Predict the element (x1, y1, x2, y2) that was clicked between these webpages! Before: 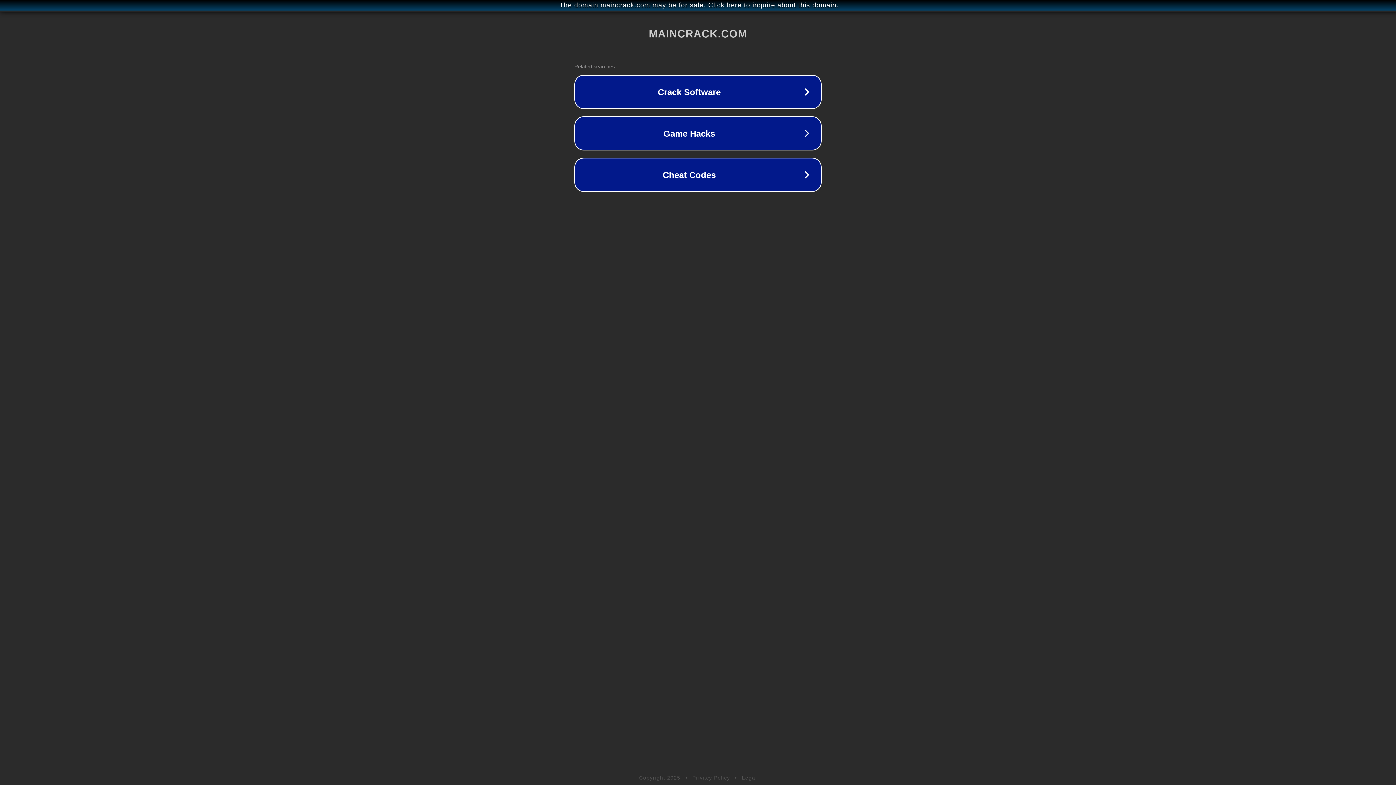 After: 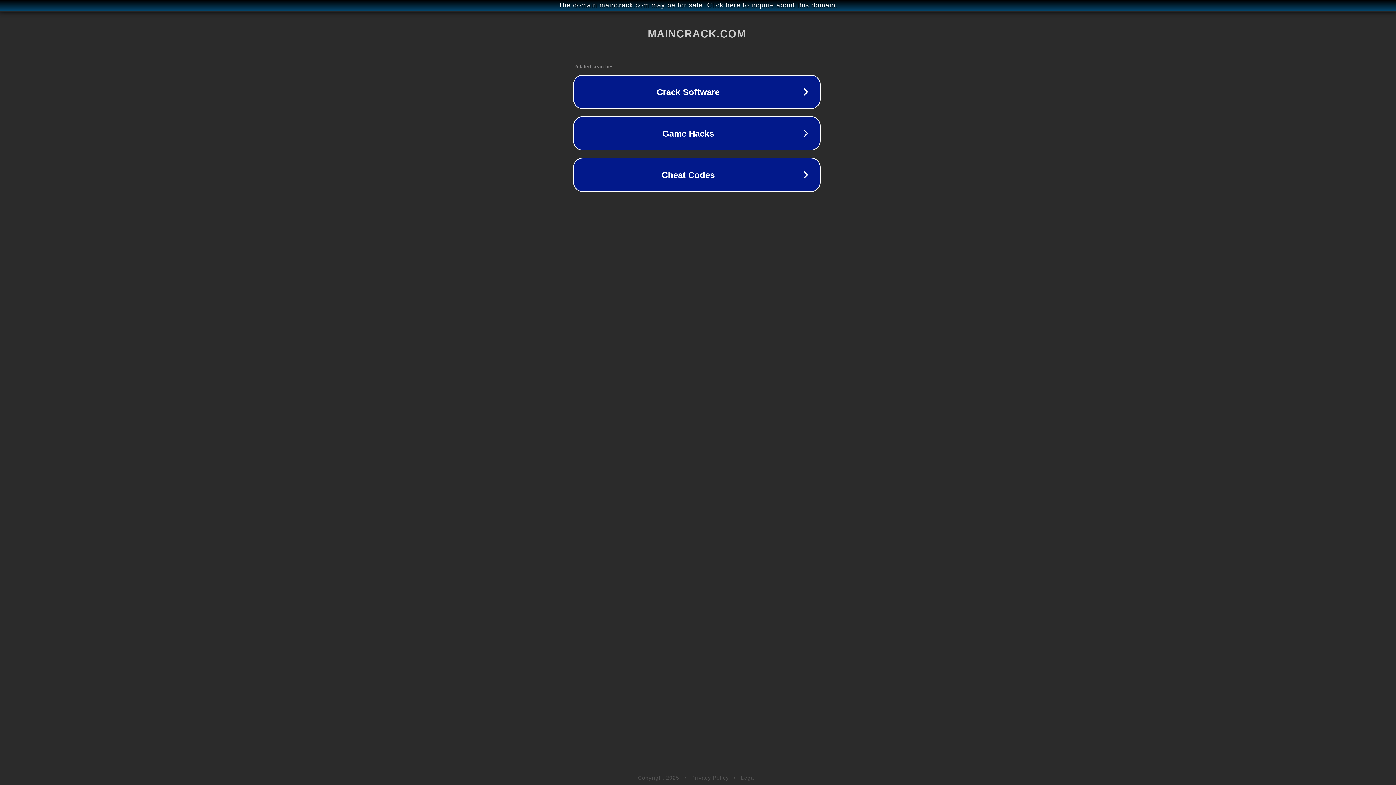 Action: label: The domain maincrack.com may be for sale. Click here to inquire about this domain. bbox: (1, 1, 1397, 9)